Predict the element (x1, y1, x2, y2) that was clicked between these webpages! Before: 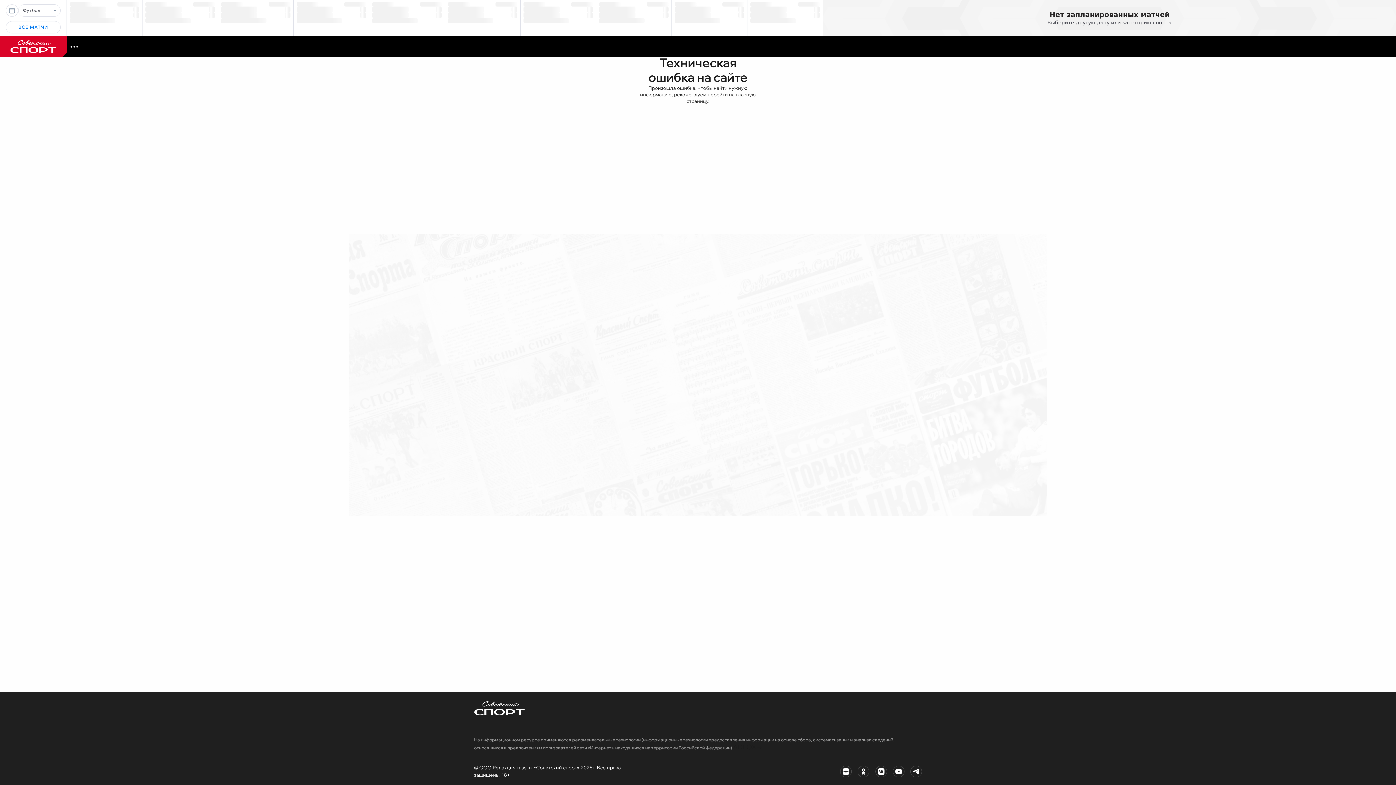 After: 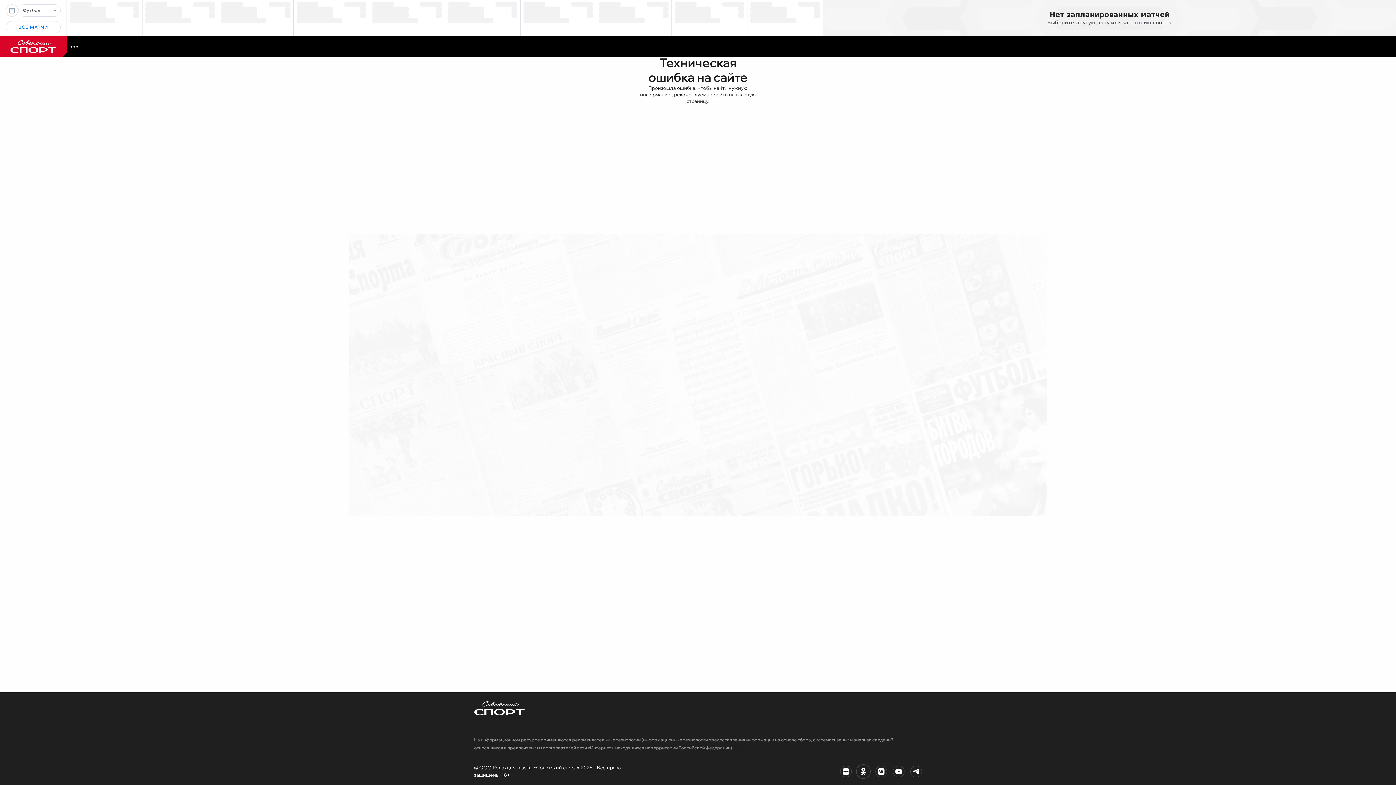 Action: bbox: (857, 766, 869, 777)